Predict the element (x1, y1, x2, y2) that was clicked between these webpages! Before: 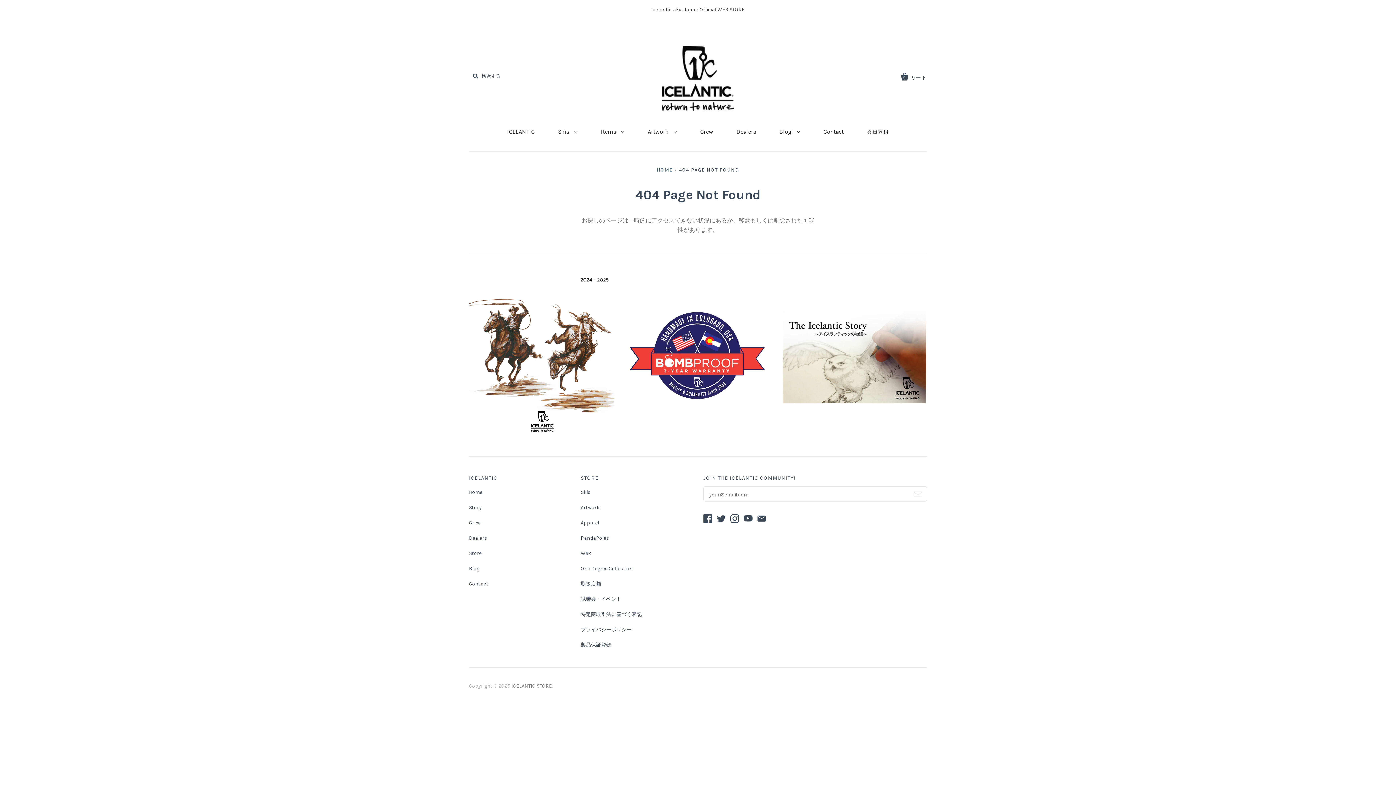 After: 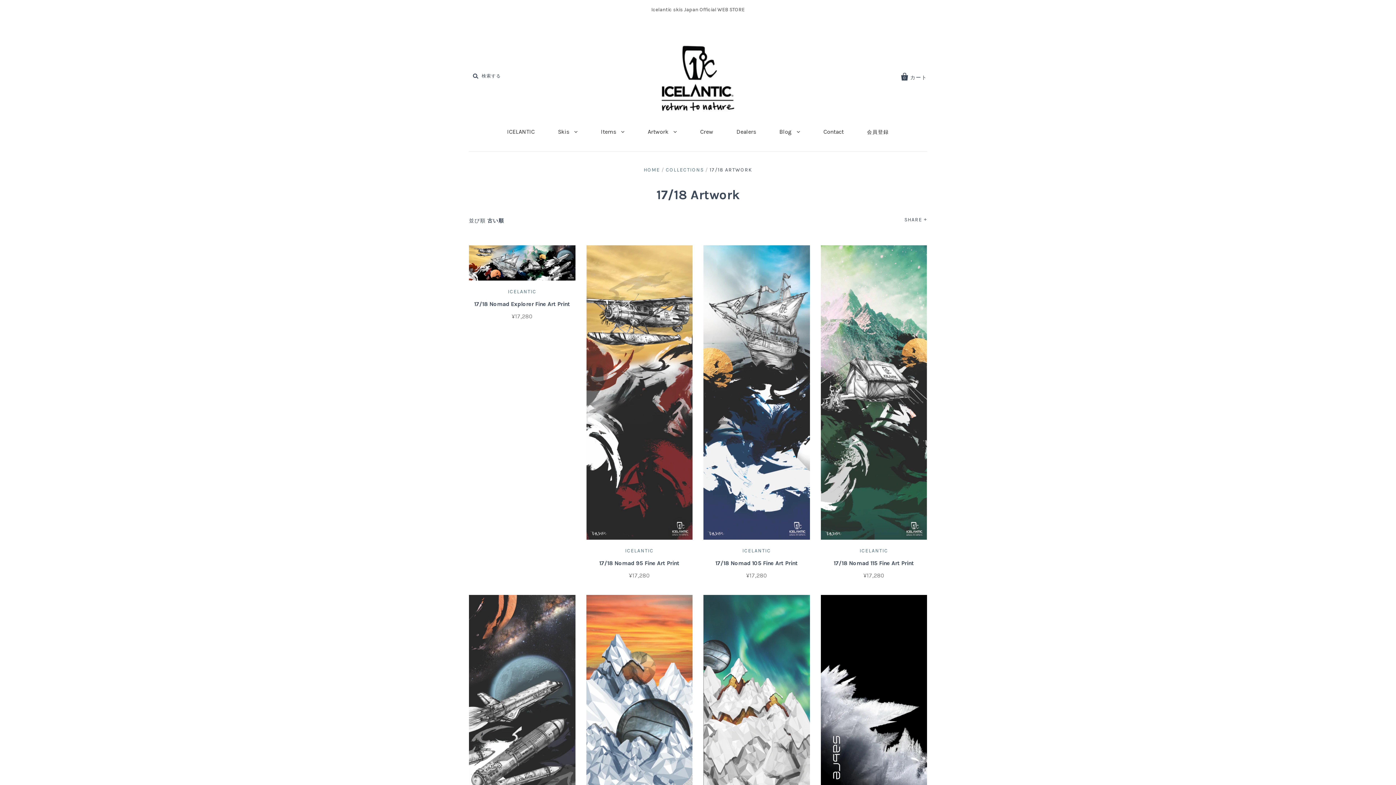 Action: label: Artwork  bbox: (637, 121, 687, 142)